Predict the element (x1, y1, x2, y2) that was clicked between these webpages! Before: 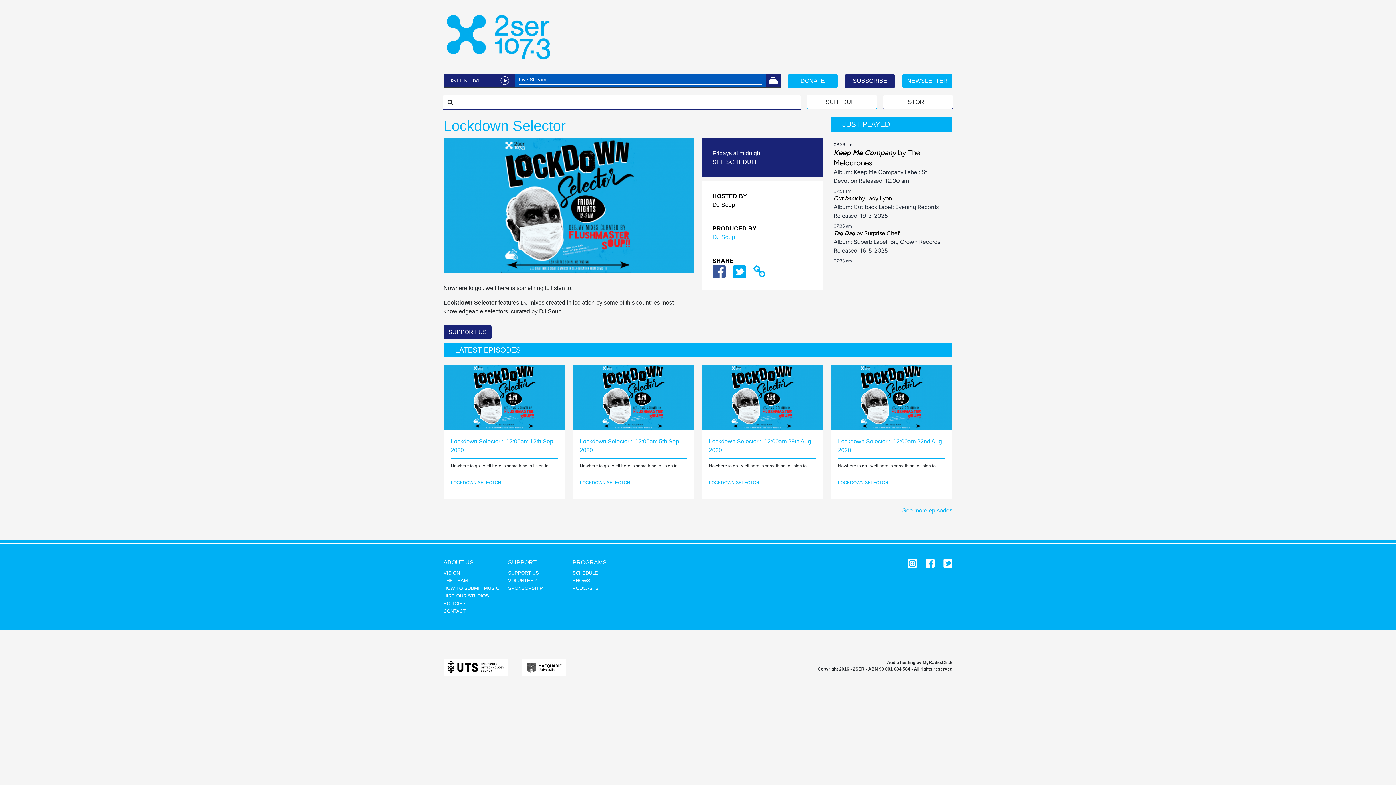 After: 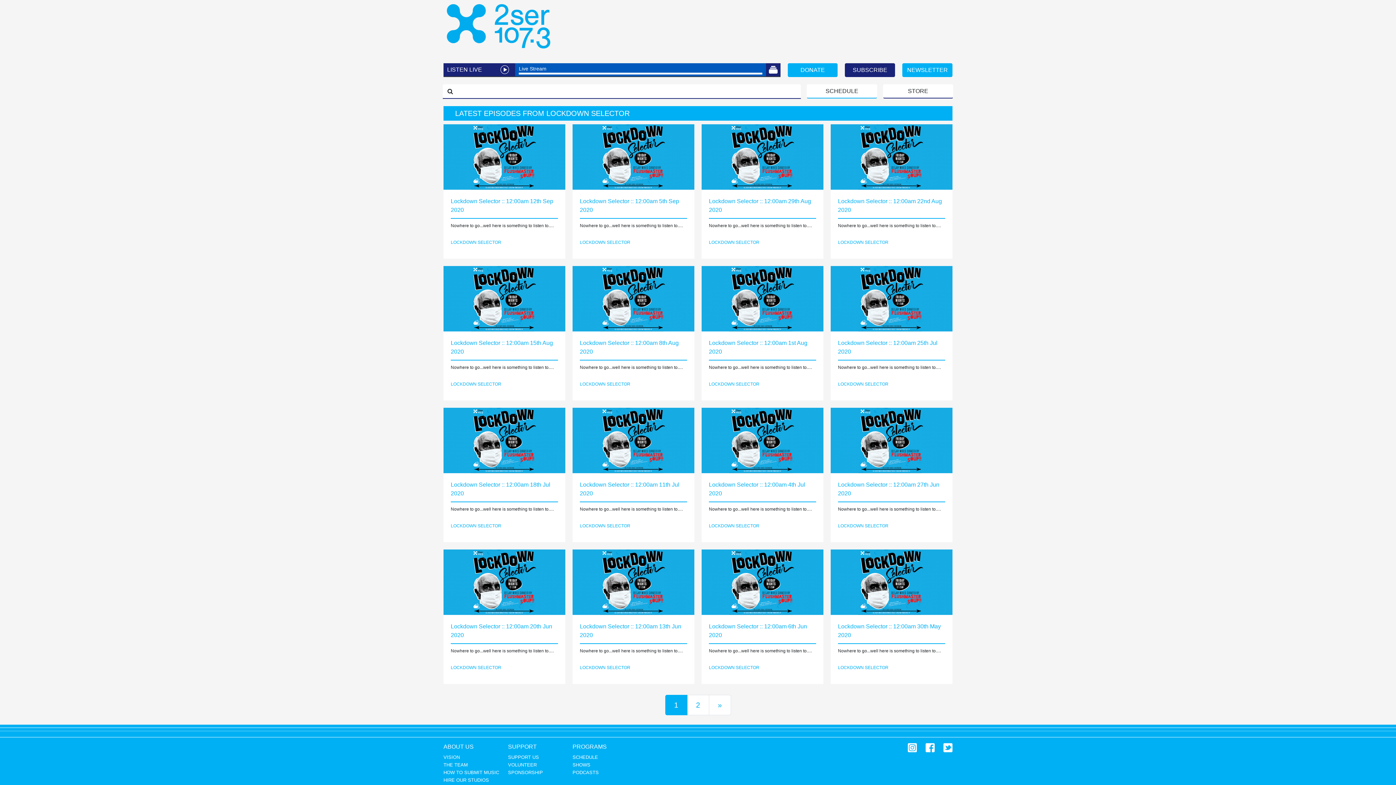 Action: bbox: (902, 507, 952, 513) label: See more episodes